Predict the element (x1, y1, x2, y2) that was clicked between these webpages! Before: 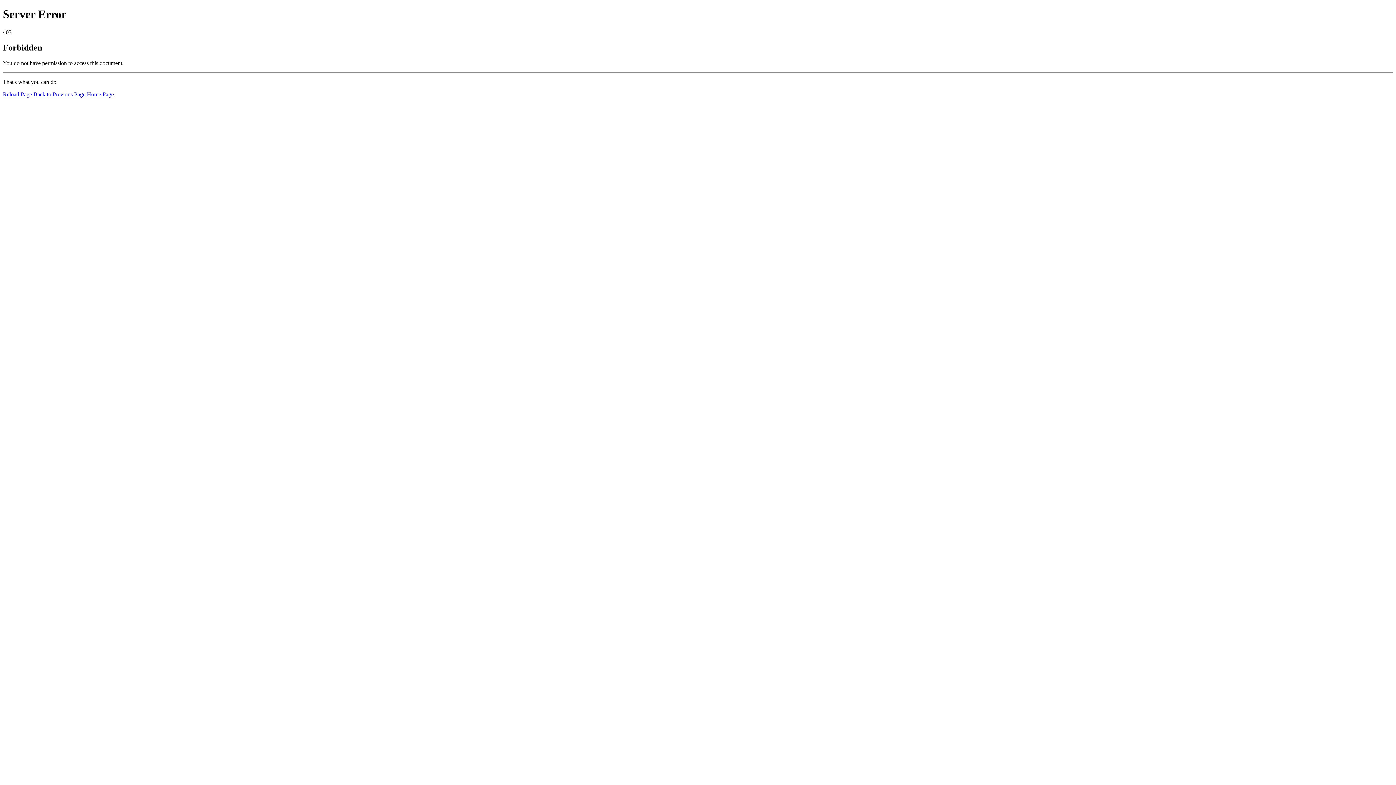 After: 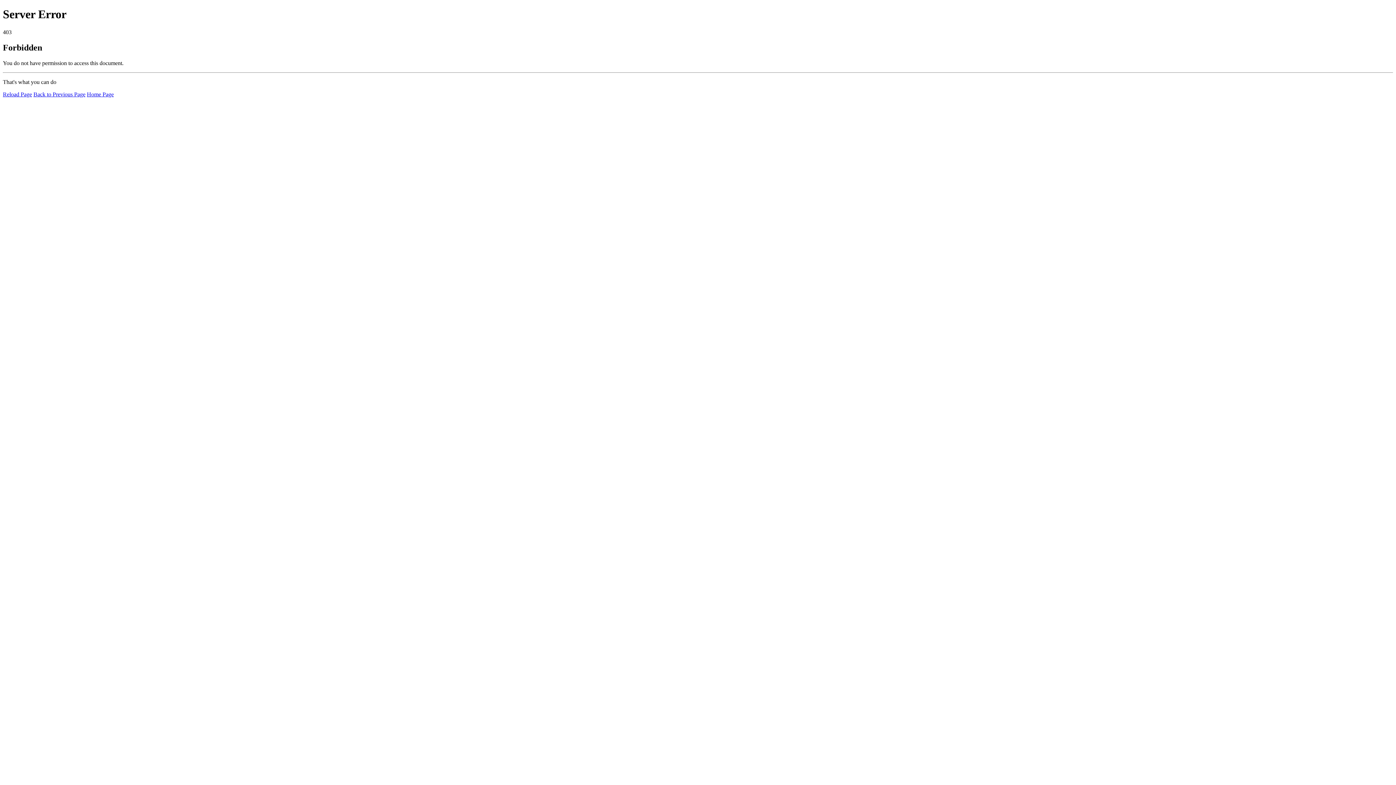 Action: bbox: (2, 91, 32, 97) label: Reload Page